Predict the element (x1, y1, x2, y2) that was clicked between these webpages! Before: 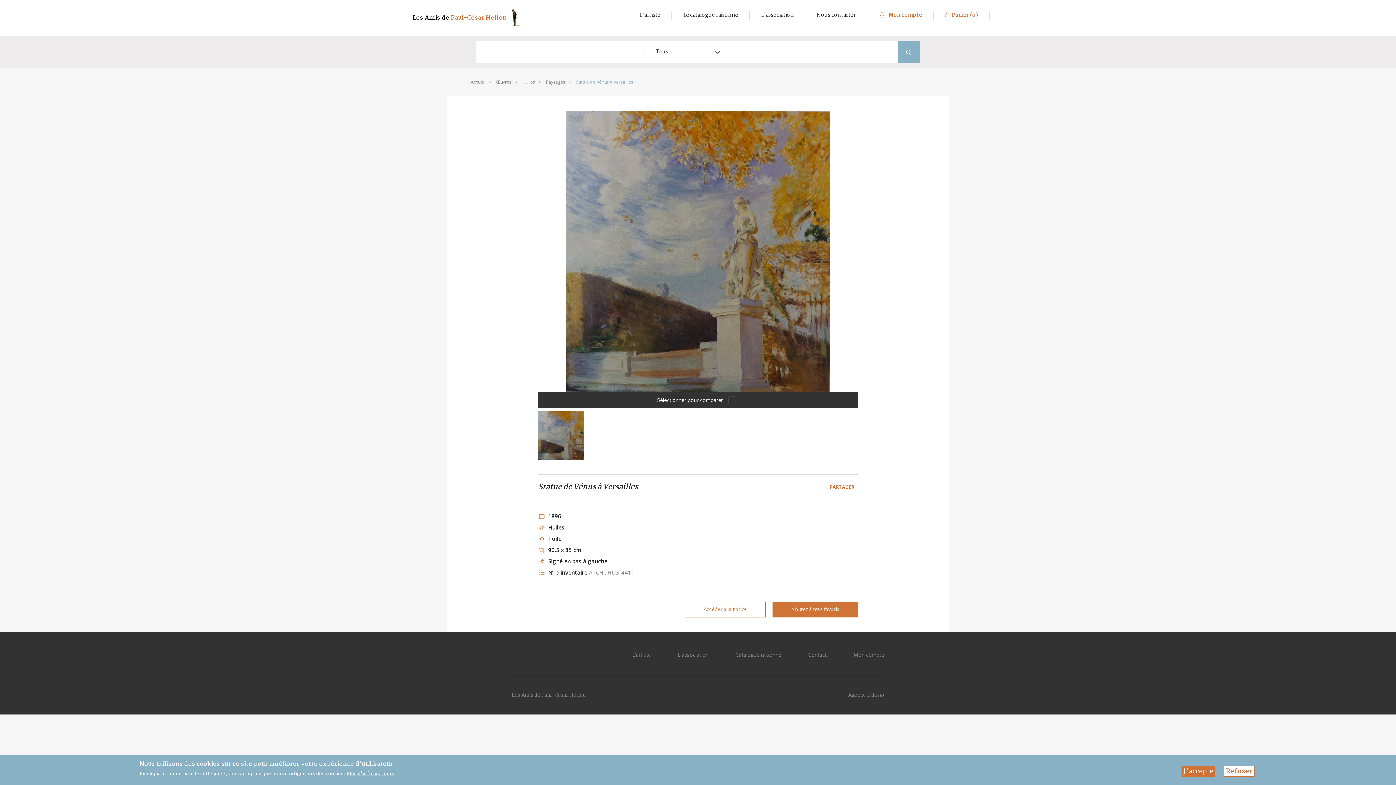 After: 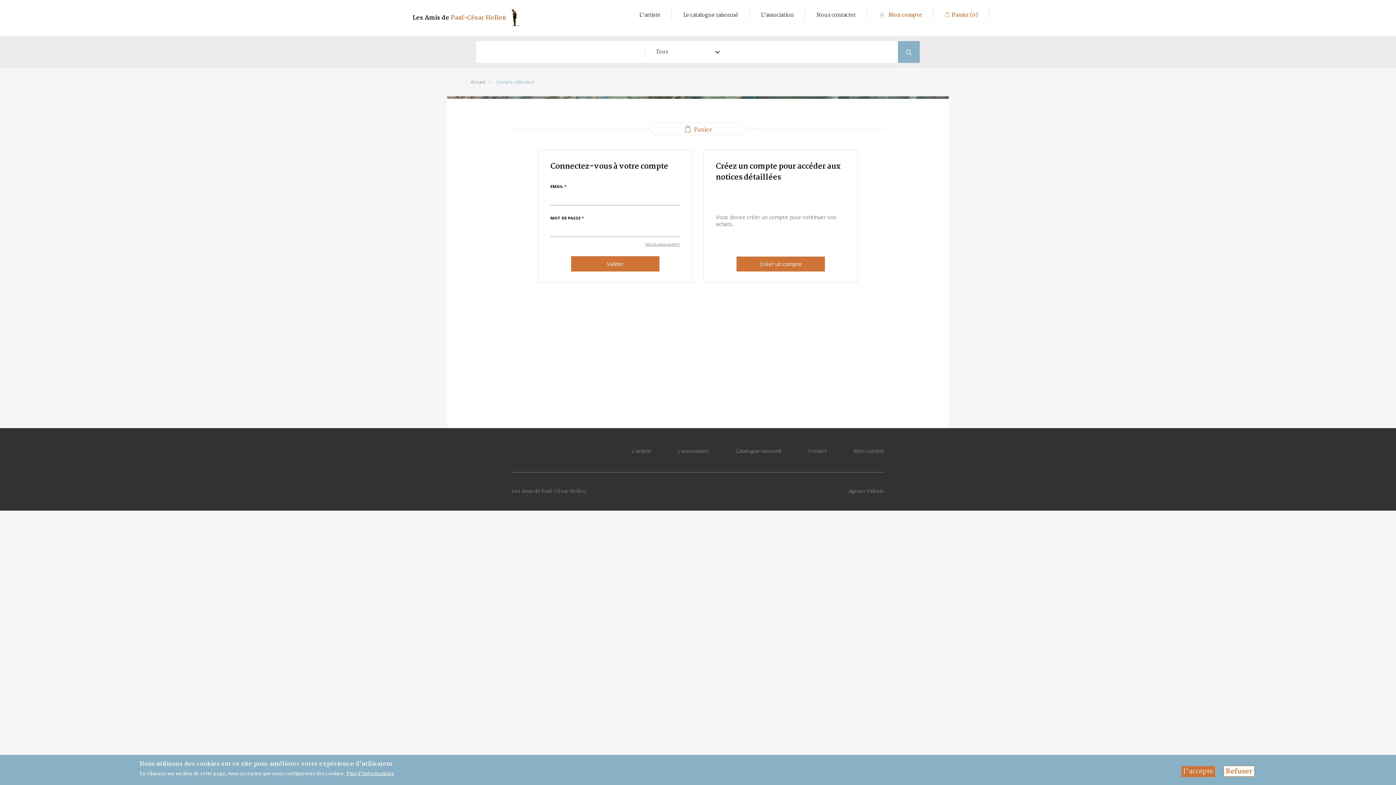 Action: bbox: (867, 7, 933, 23) label:  Mon compte